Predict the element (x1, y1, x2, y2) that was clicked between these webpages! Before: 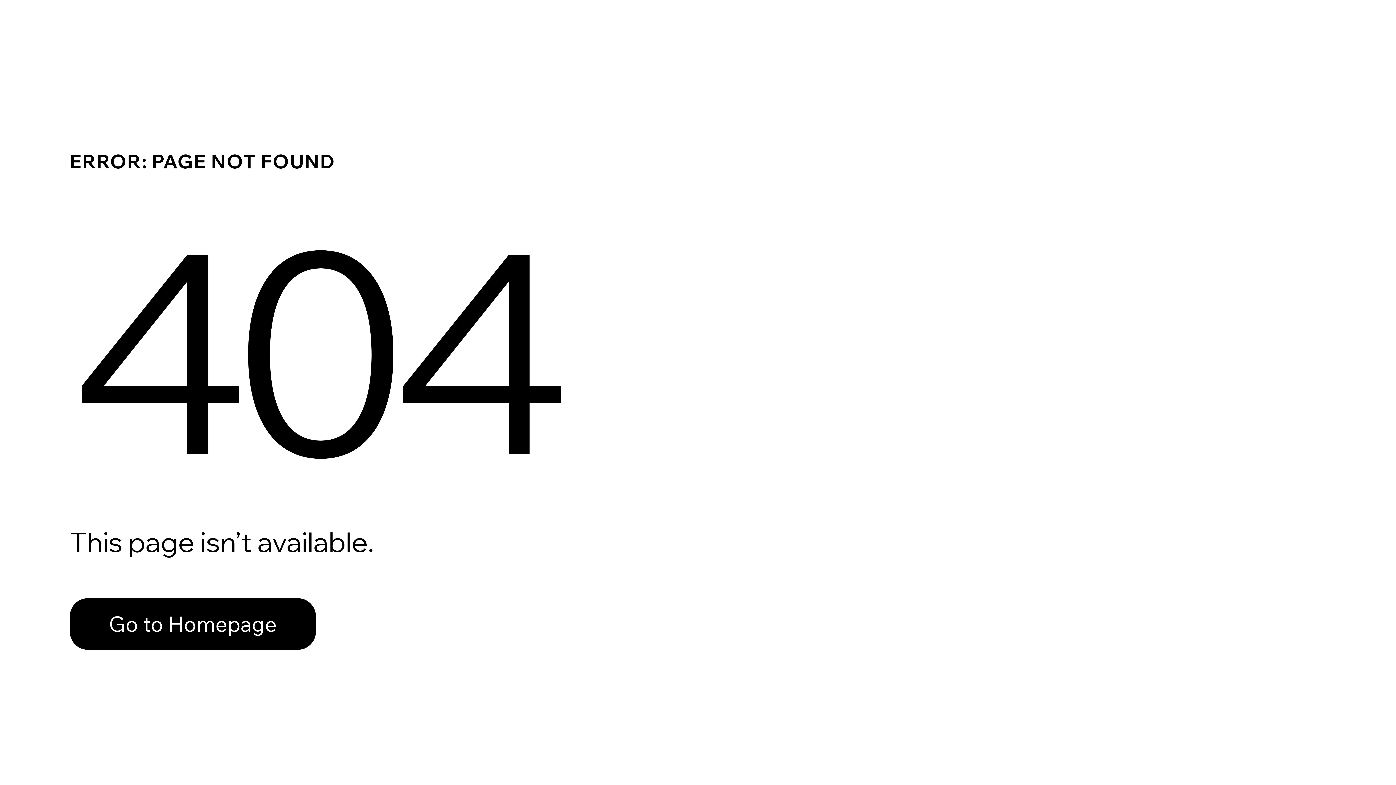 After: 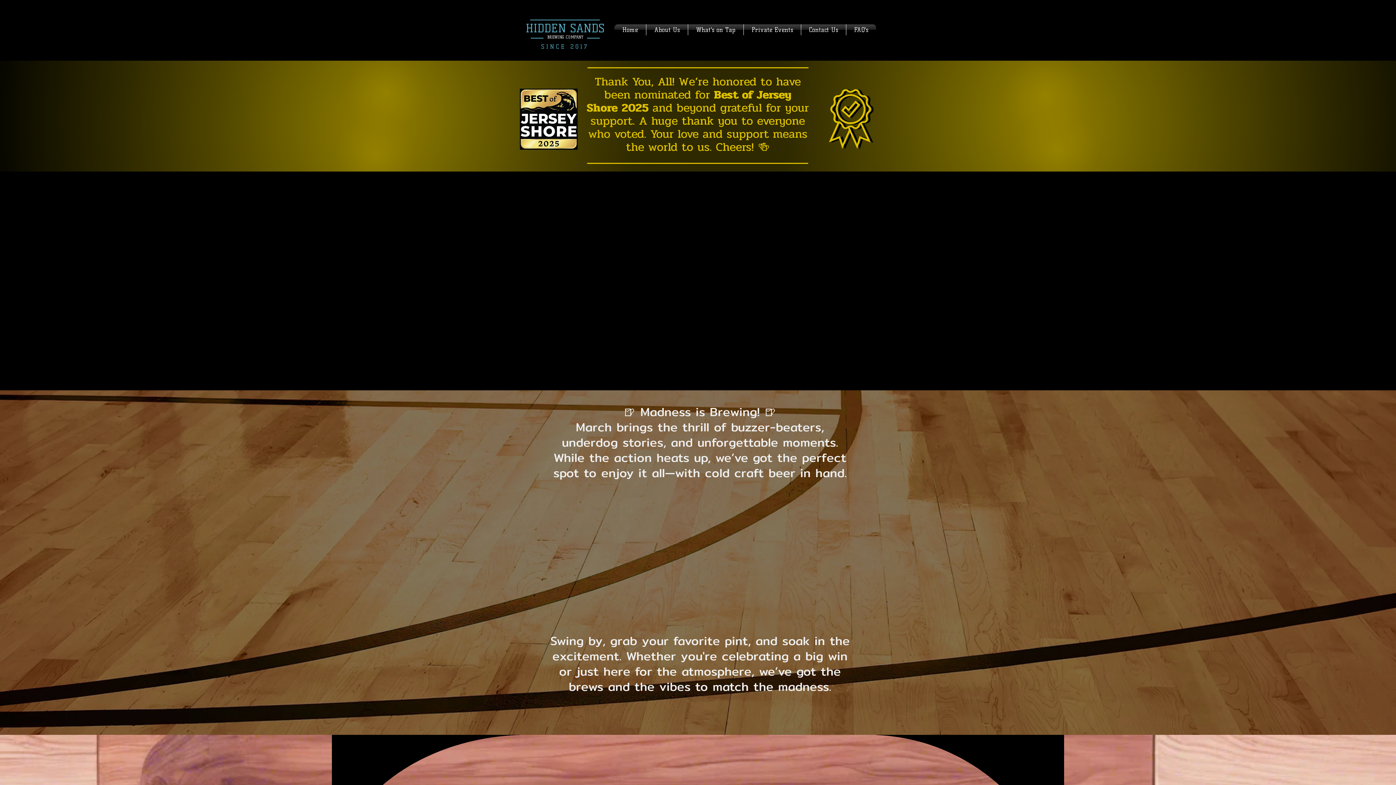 Action: label: Go to Homepage bbox: (69, 598, 316, 650)